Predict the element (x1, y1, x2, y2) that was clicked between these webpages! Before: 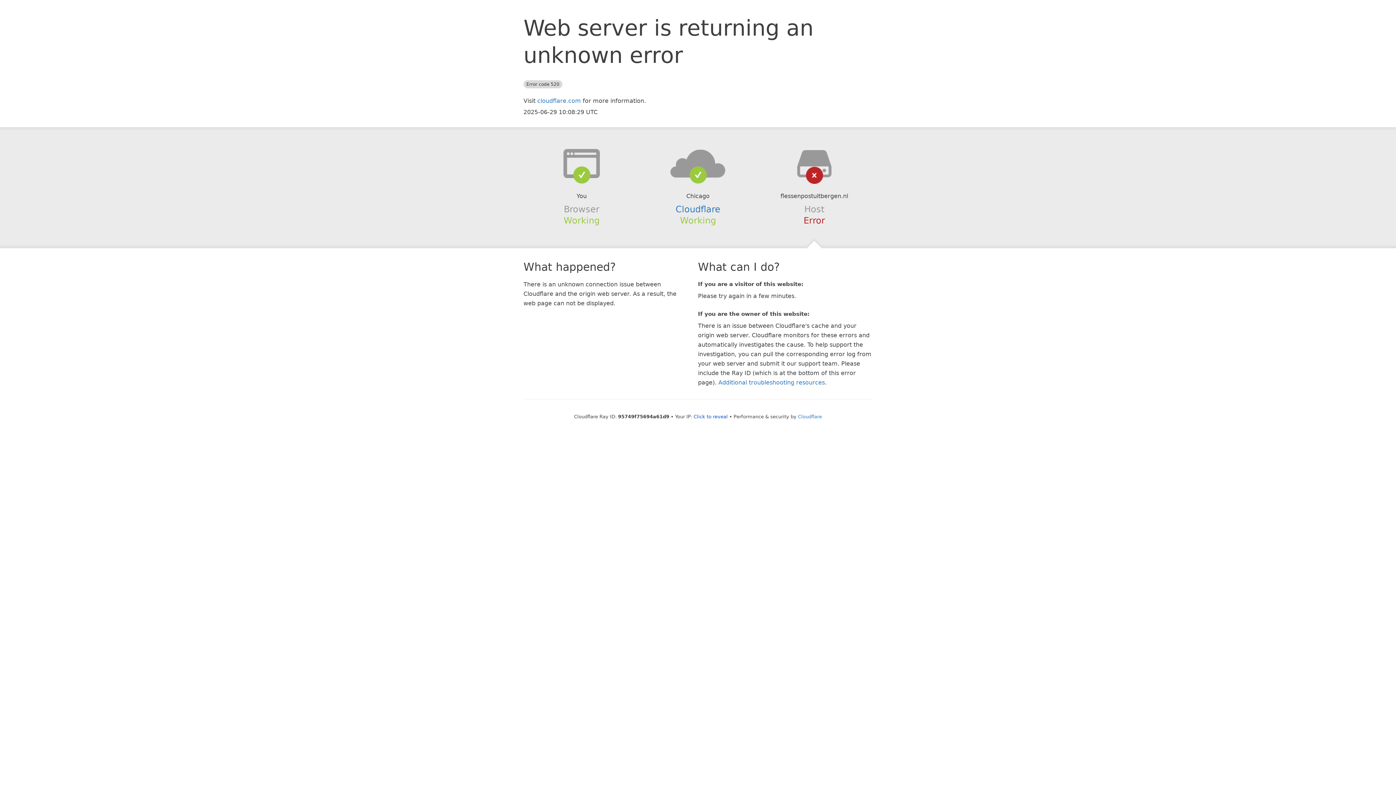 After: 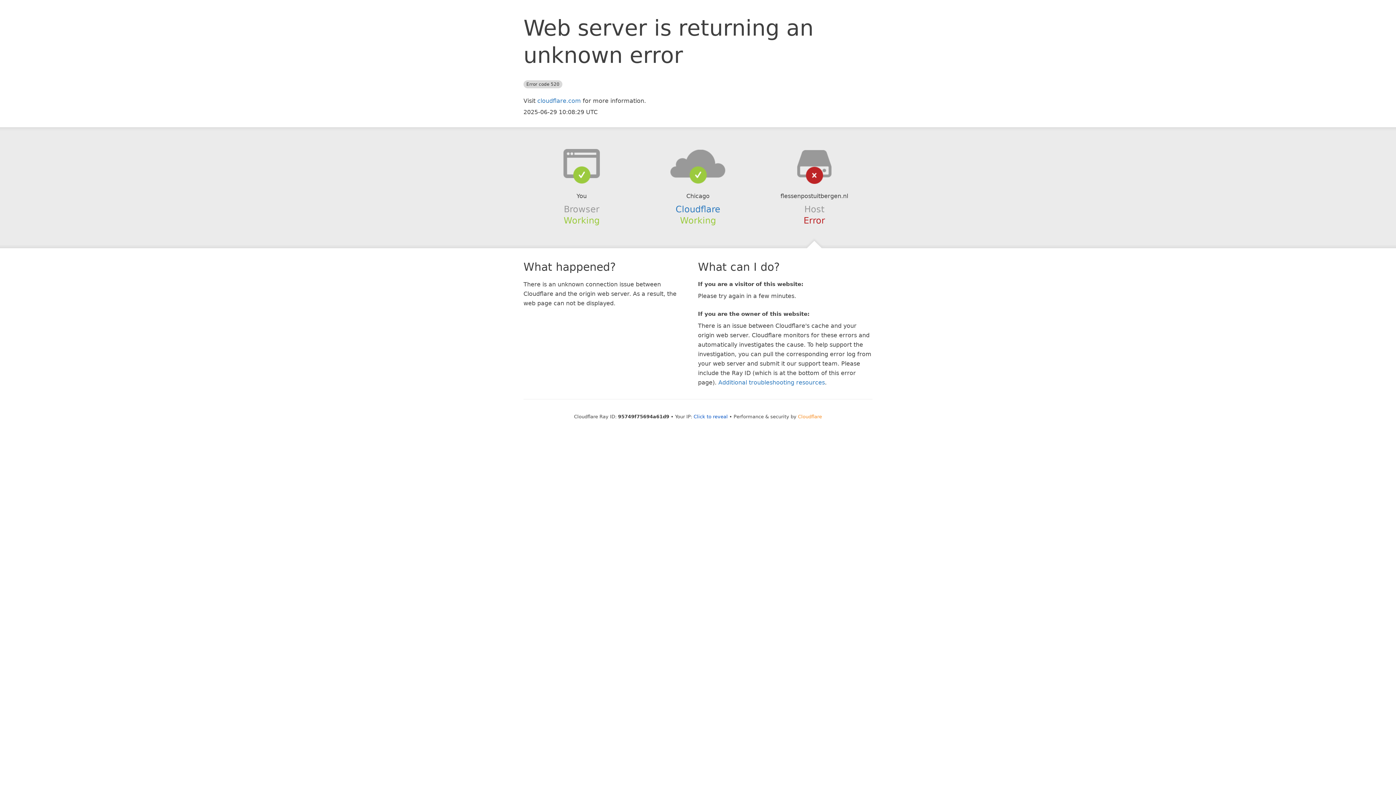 Action: bbox: (798, 414, 822, 419) label: Cloudflare